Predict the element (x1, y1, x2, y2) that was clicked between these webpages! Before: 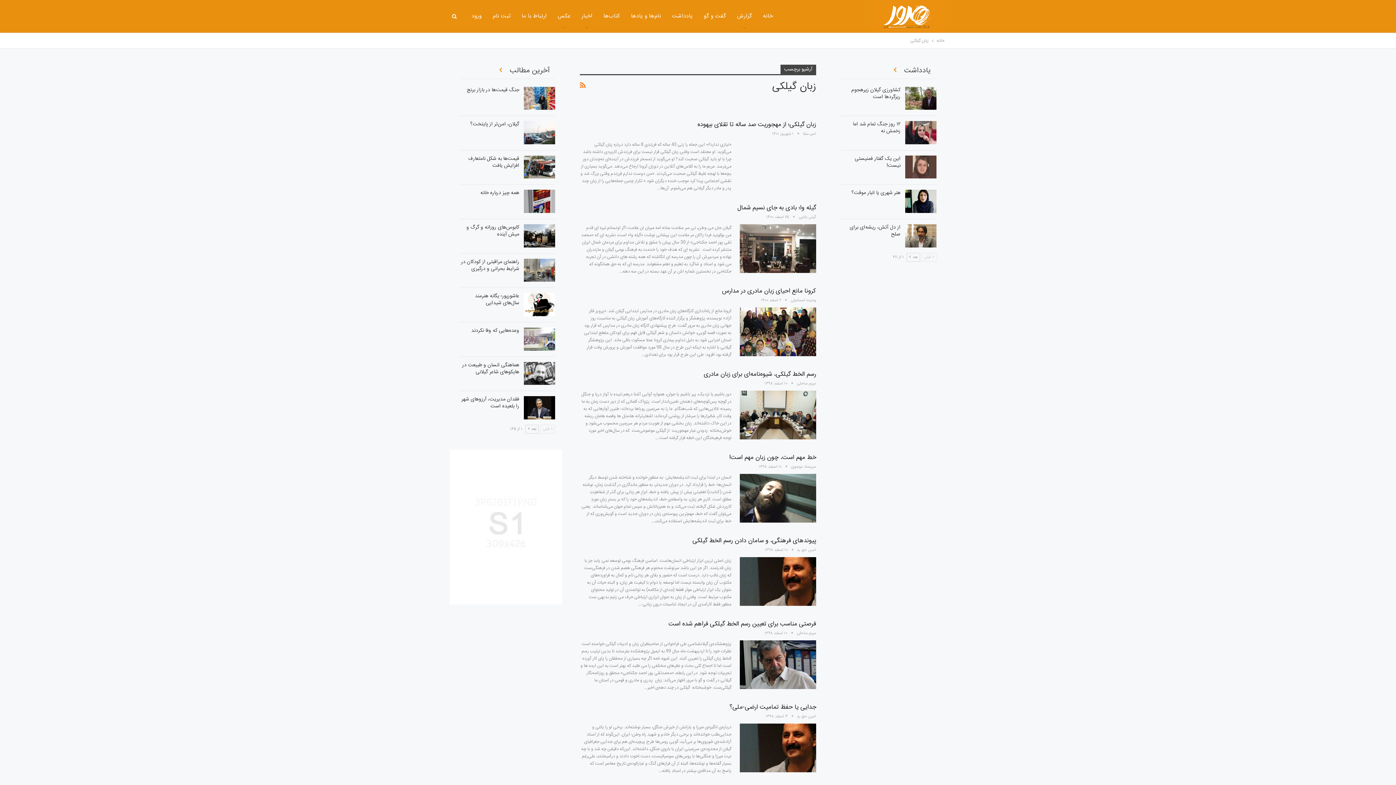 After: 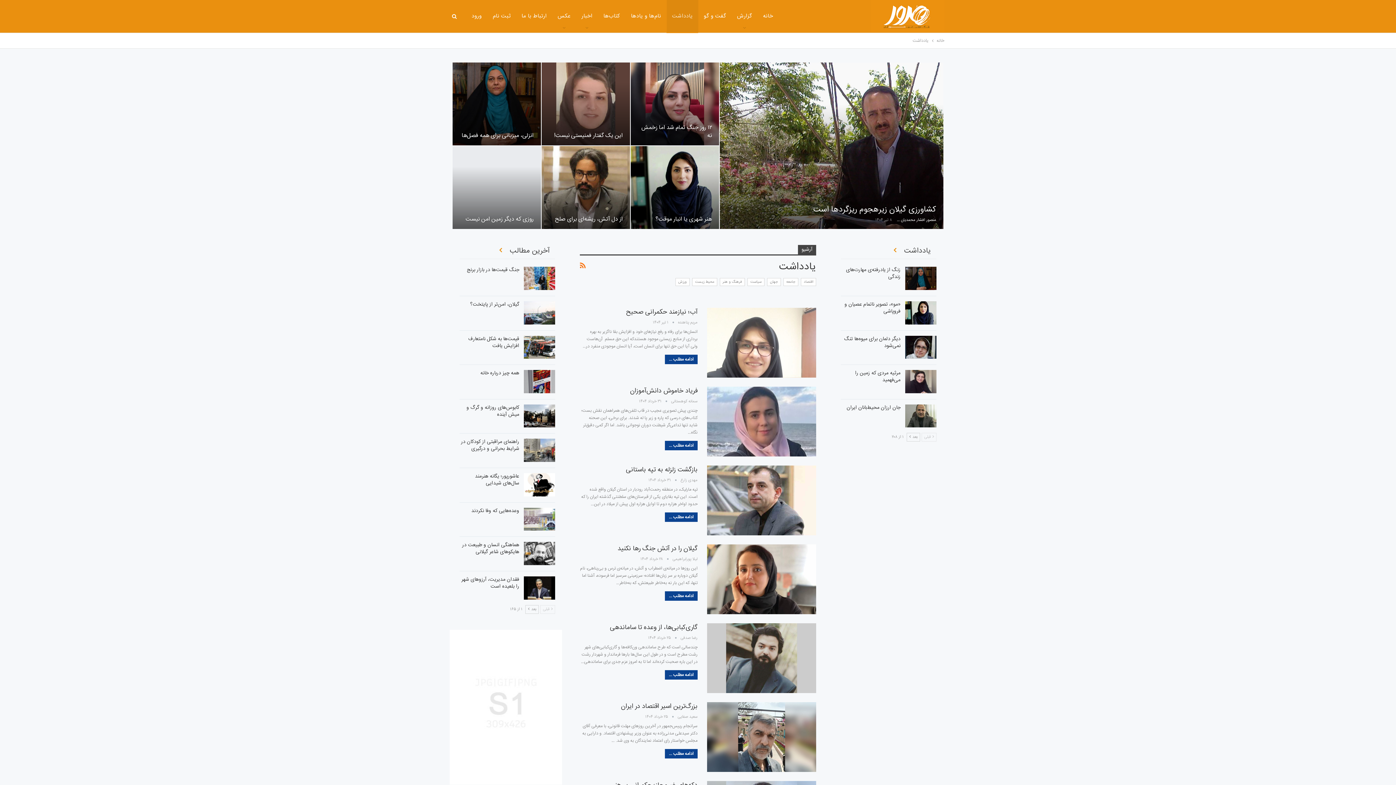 Action: label: یادداشت bbox: (666, 0, 698, 32)